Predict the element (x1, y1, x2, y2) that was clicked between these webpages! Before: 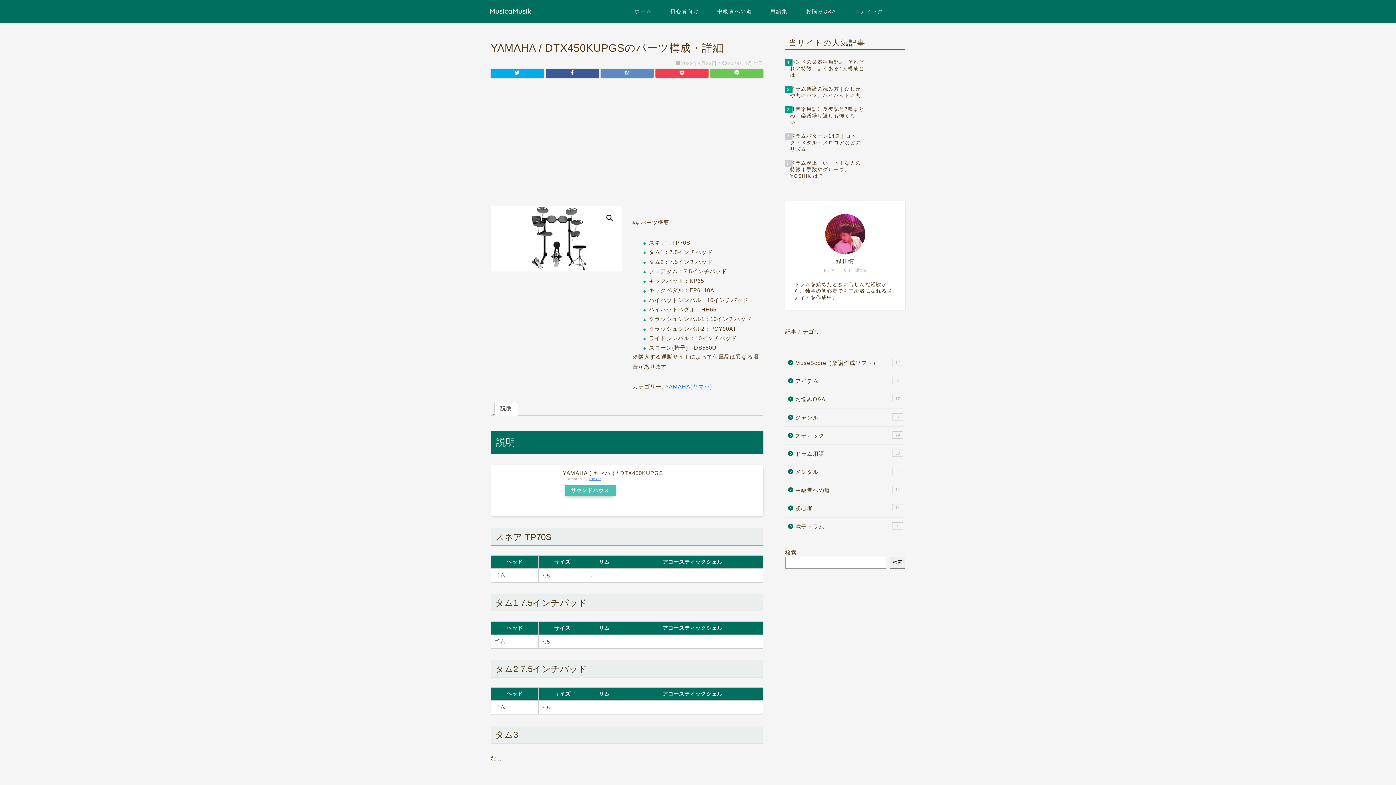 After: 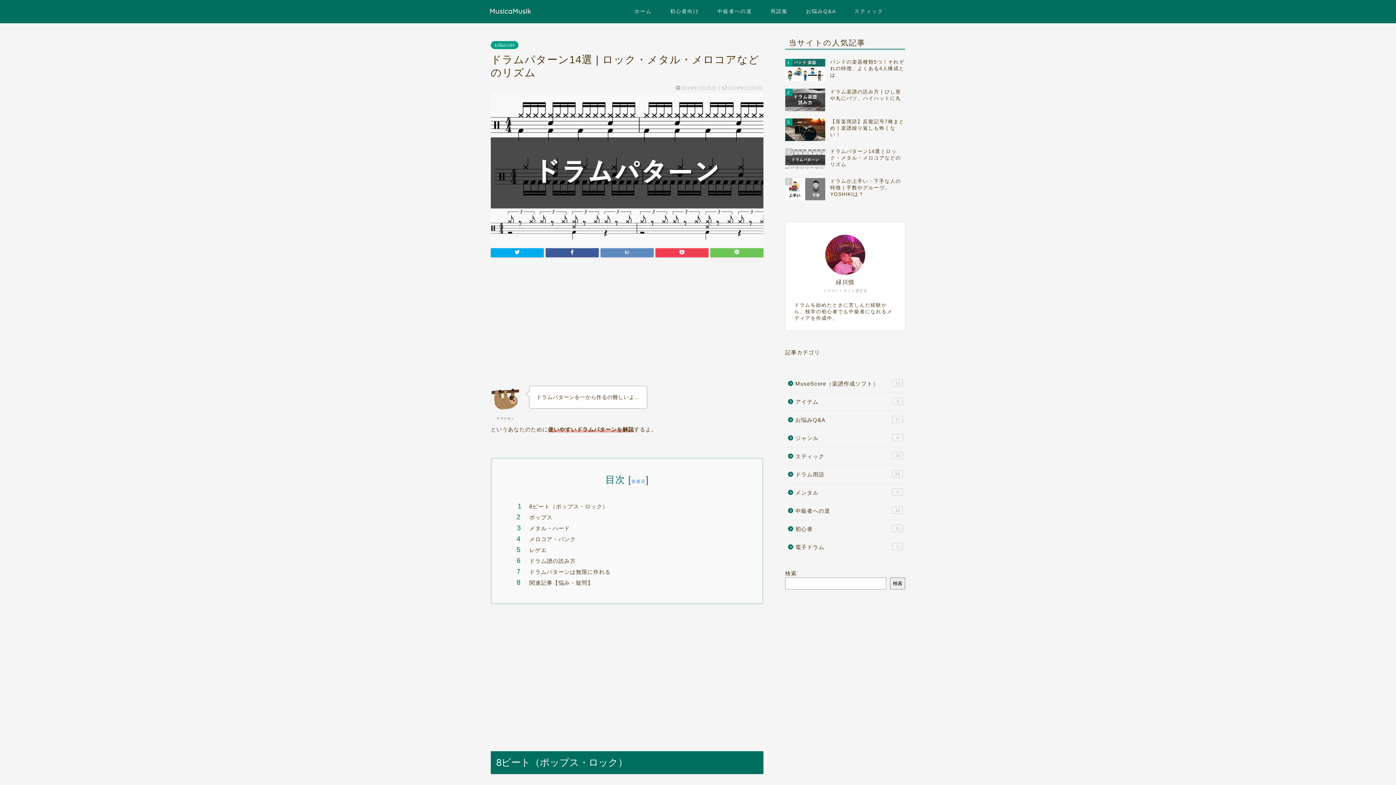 Action: label: 4
ドラムパターン14選 | ロック・メタル・メロコアなどのリズム bbox: (785, 129, 905, 156)